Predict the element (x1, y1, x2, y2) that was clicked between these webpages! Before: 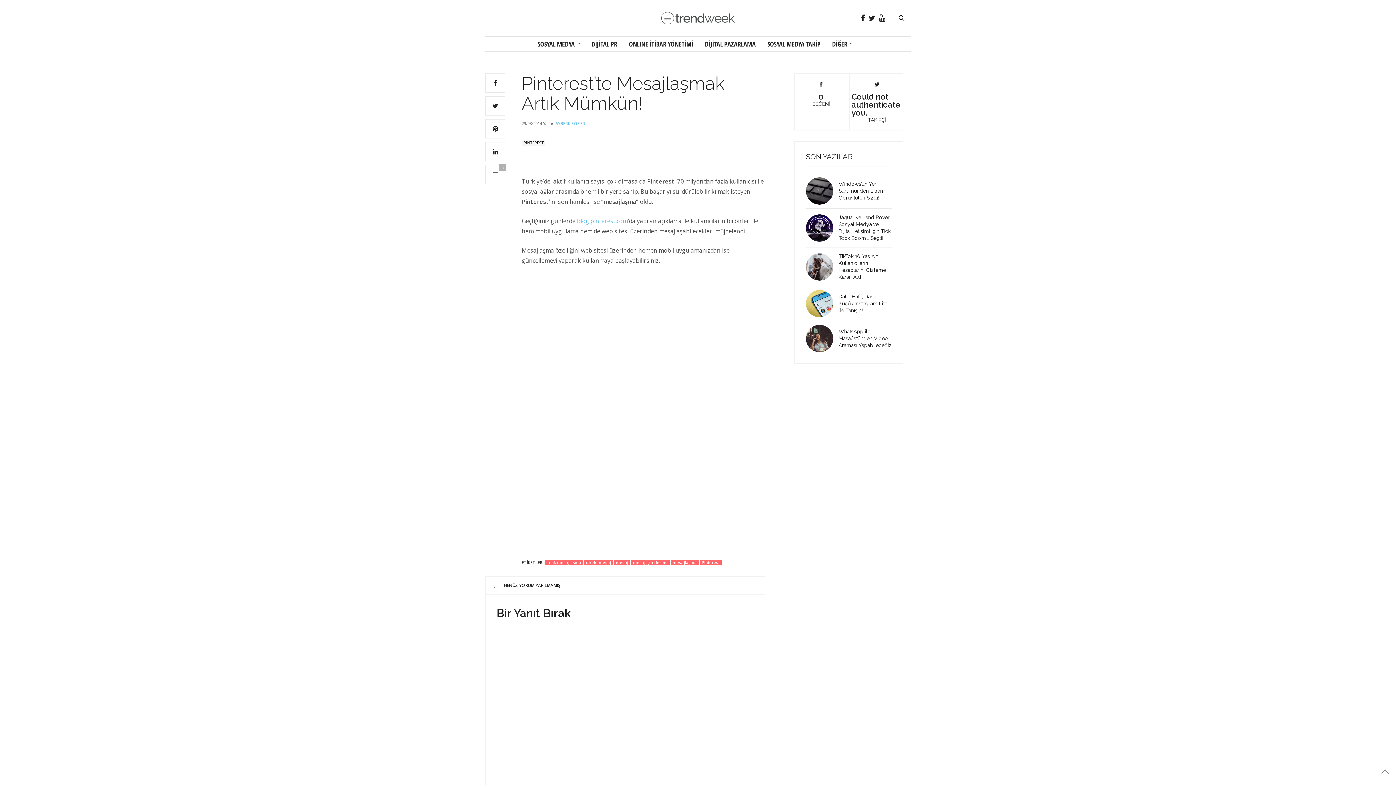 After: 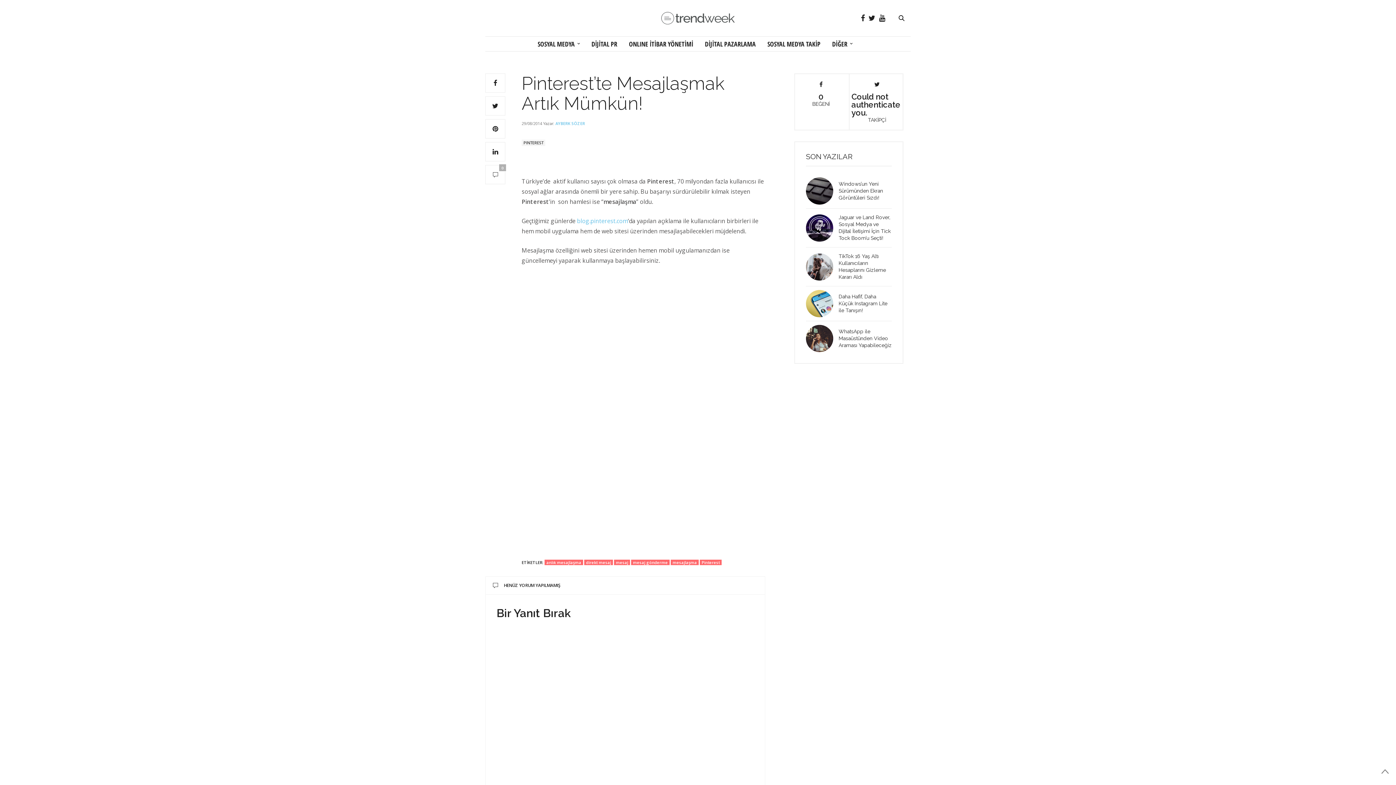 Action: bbox: (795, 81, 847, 106) label: 0
BEĞENİ